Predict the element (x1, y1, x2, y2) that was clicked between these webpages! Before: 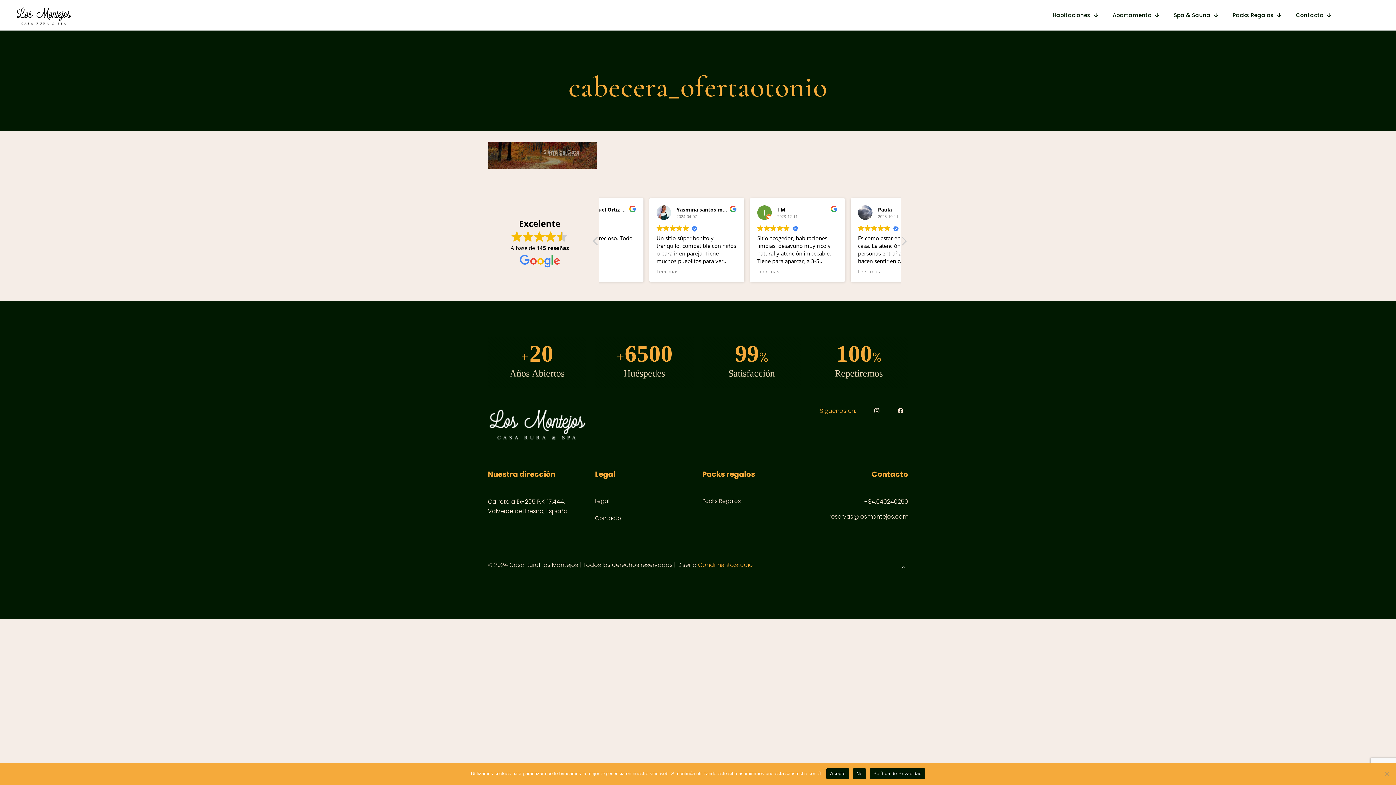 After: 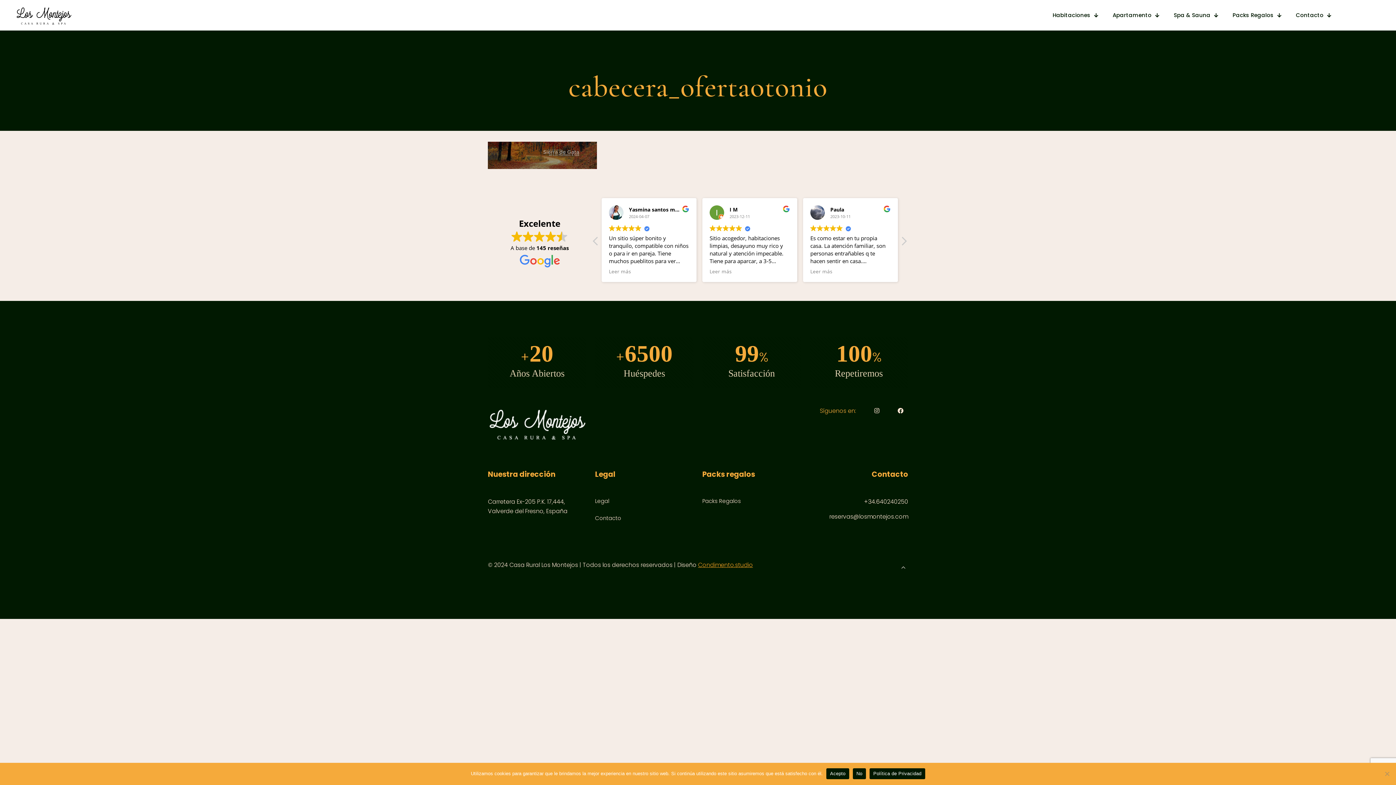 Action: label: Condimento.studio bbox: (698, 561, 753, 569)